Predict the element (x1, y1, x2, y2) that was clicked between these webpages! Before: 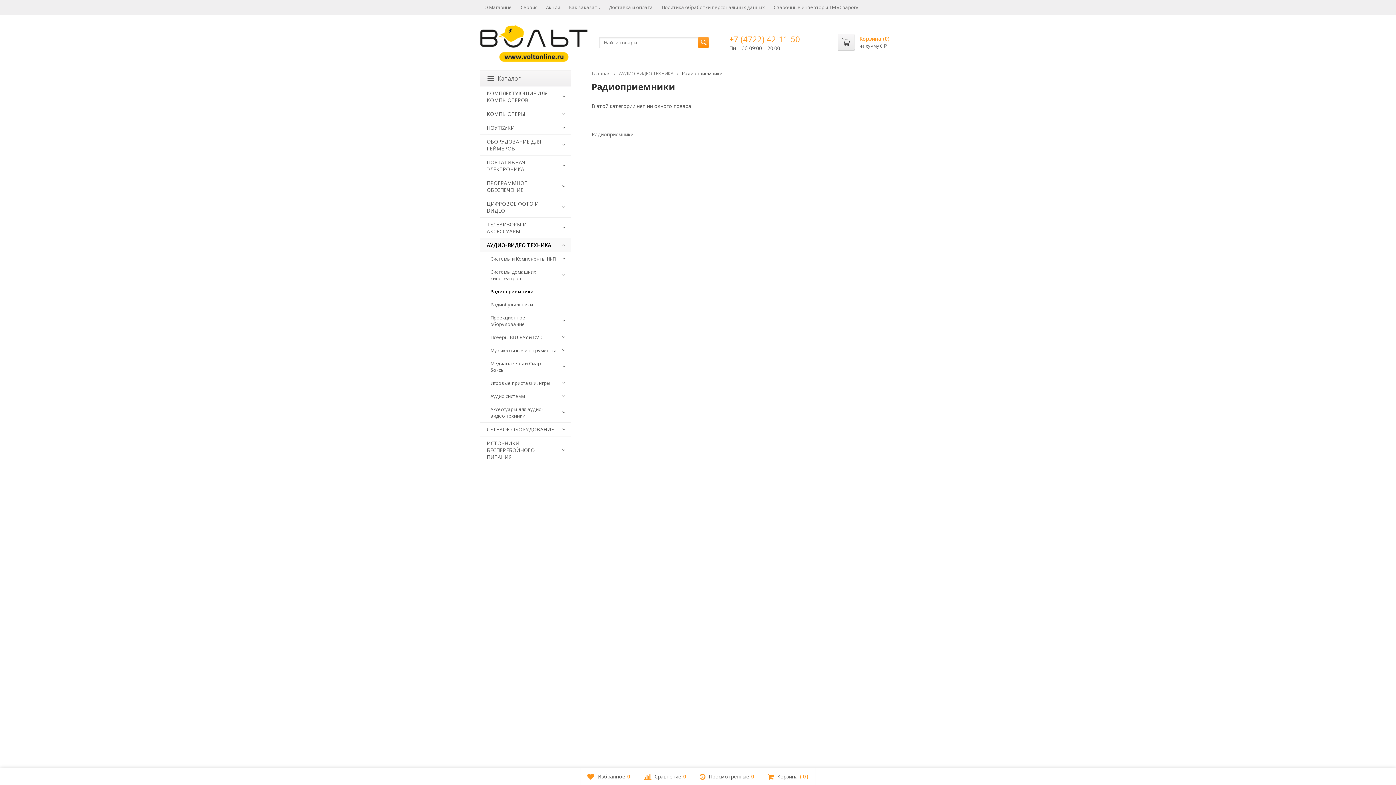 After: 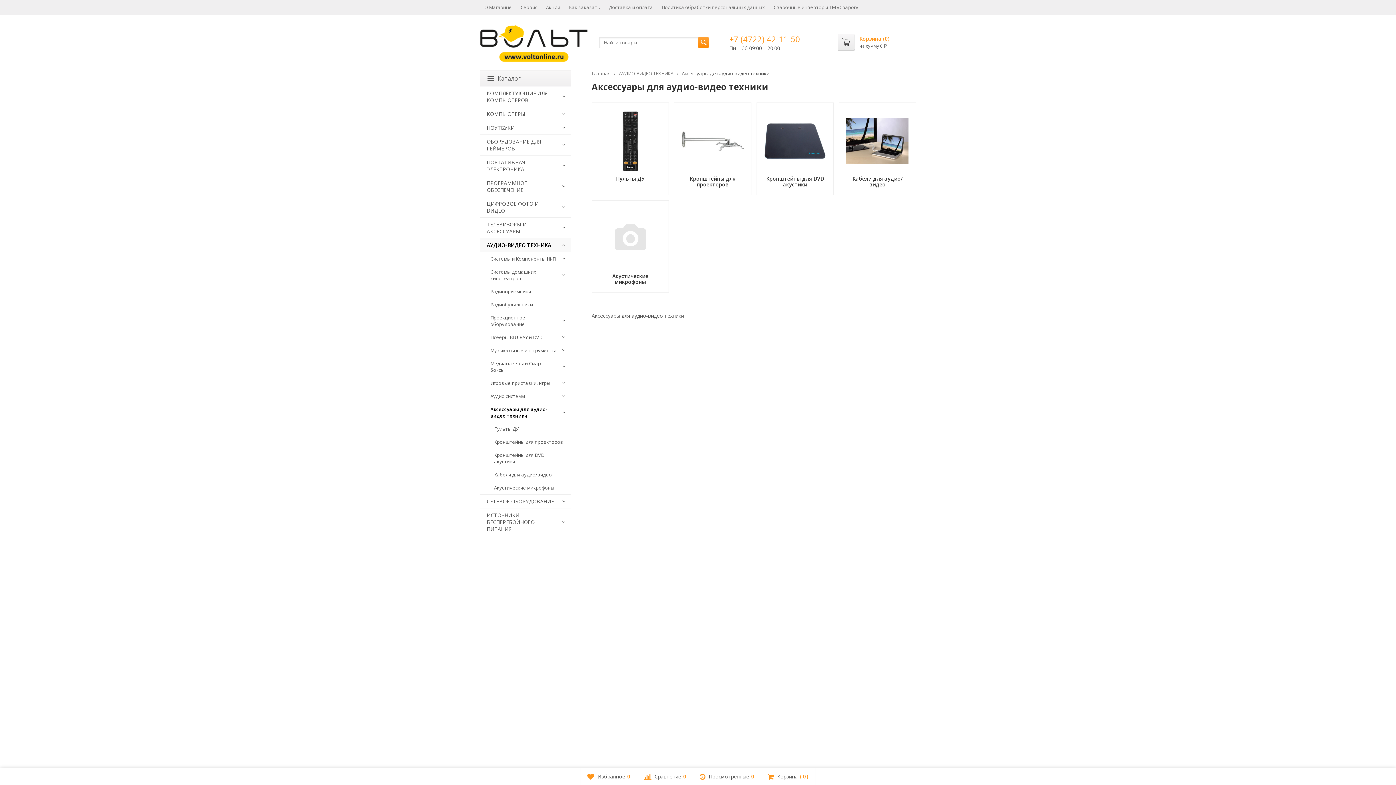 Action: label: Аксессуары для аудио-видео техники bbox: (480, 402, 570, 422)